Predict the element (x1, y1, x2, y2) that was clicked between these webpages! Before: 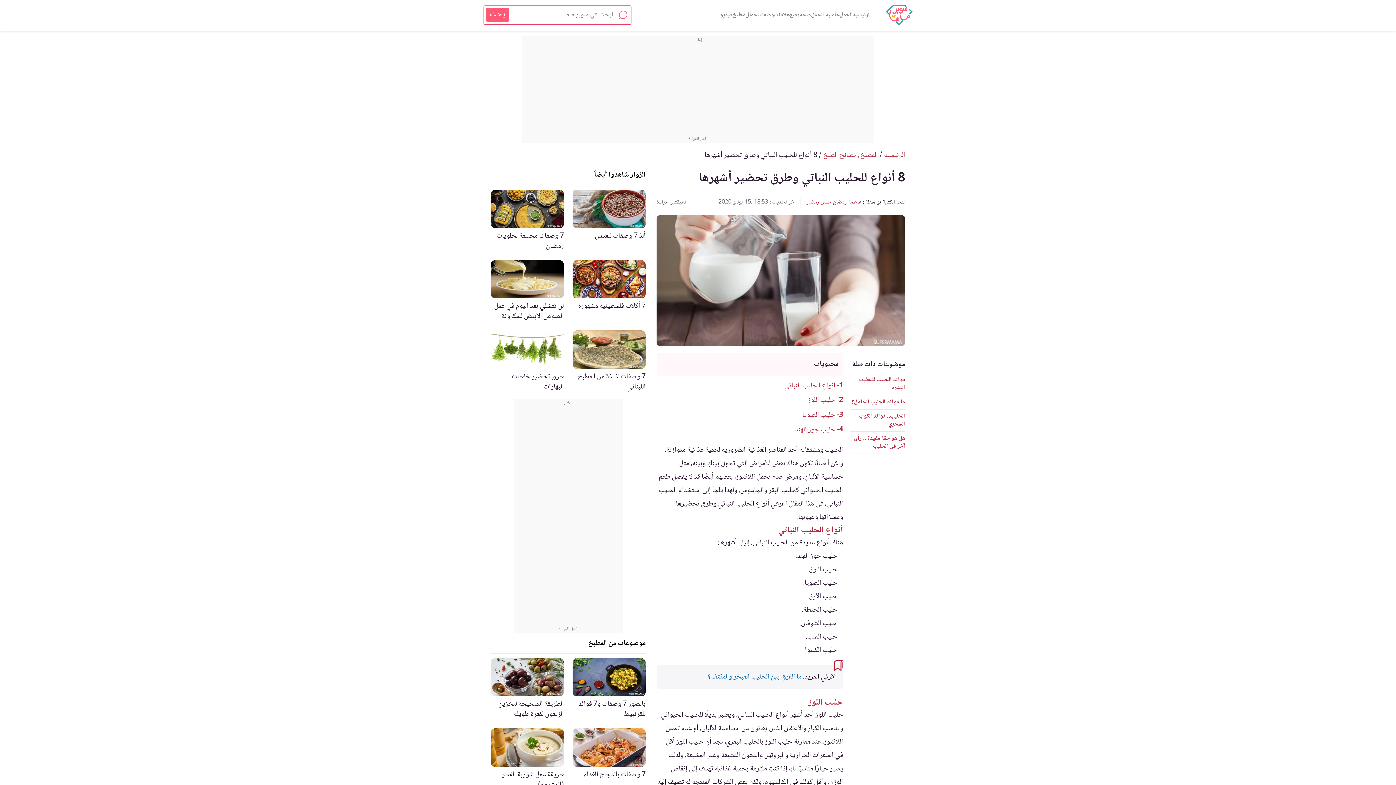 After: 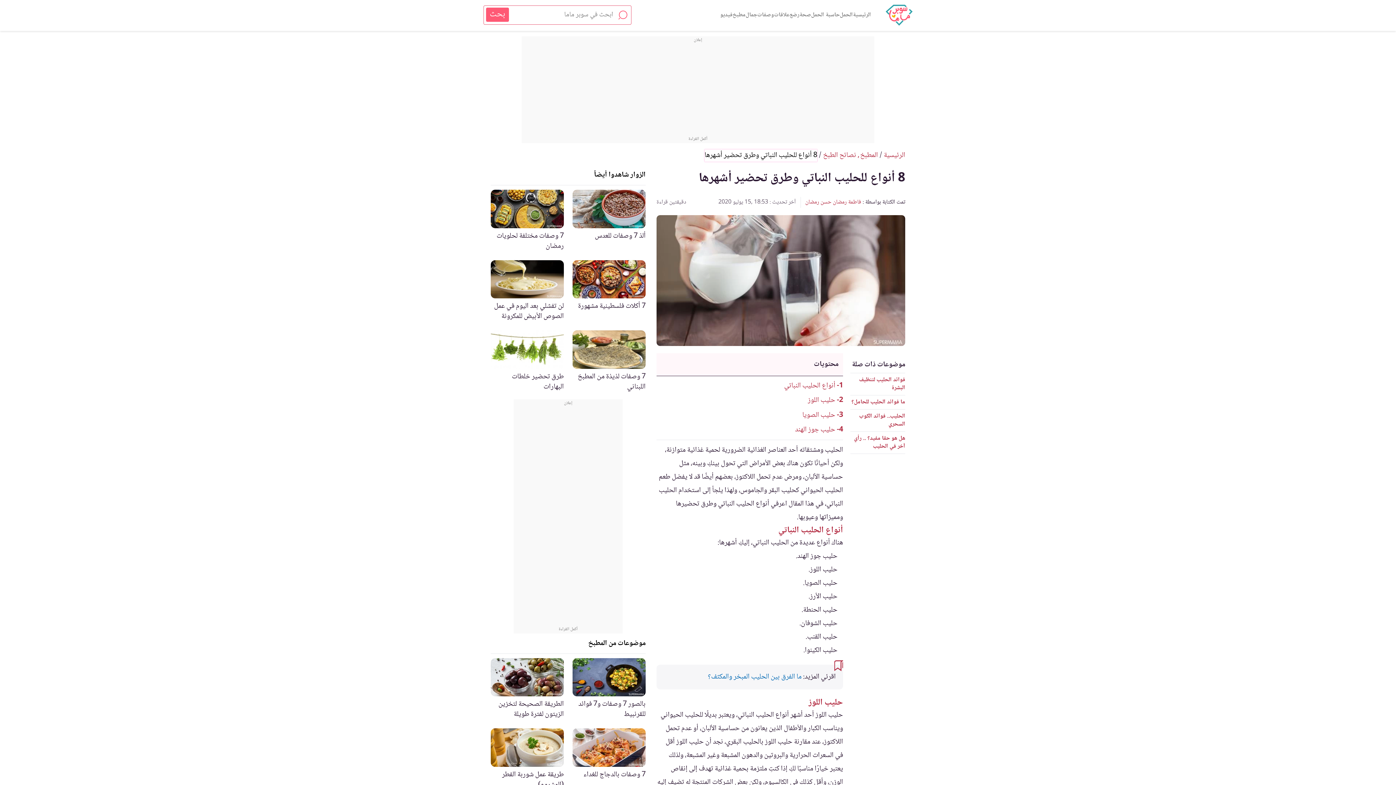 Action: bbox: (704, 149, 817, 161) label: 8 أنواع للحليب النباتي وطرق تحضير أشهرها